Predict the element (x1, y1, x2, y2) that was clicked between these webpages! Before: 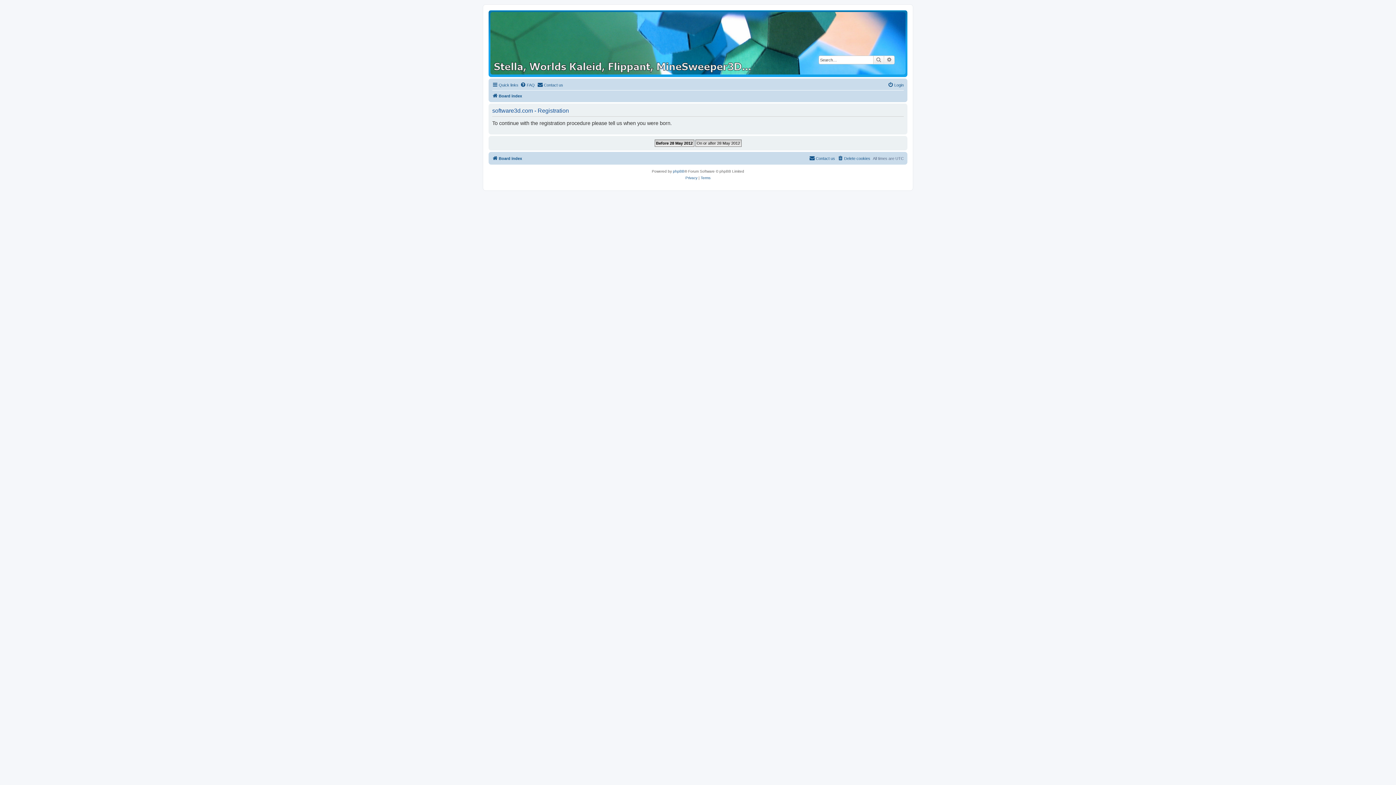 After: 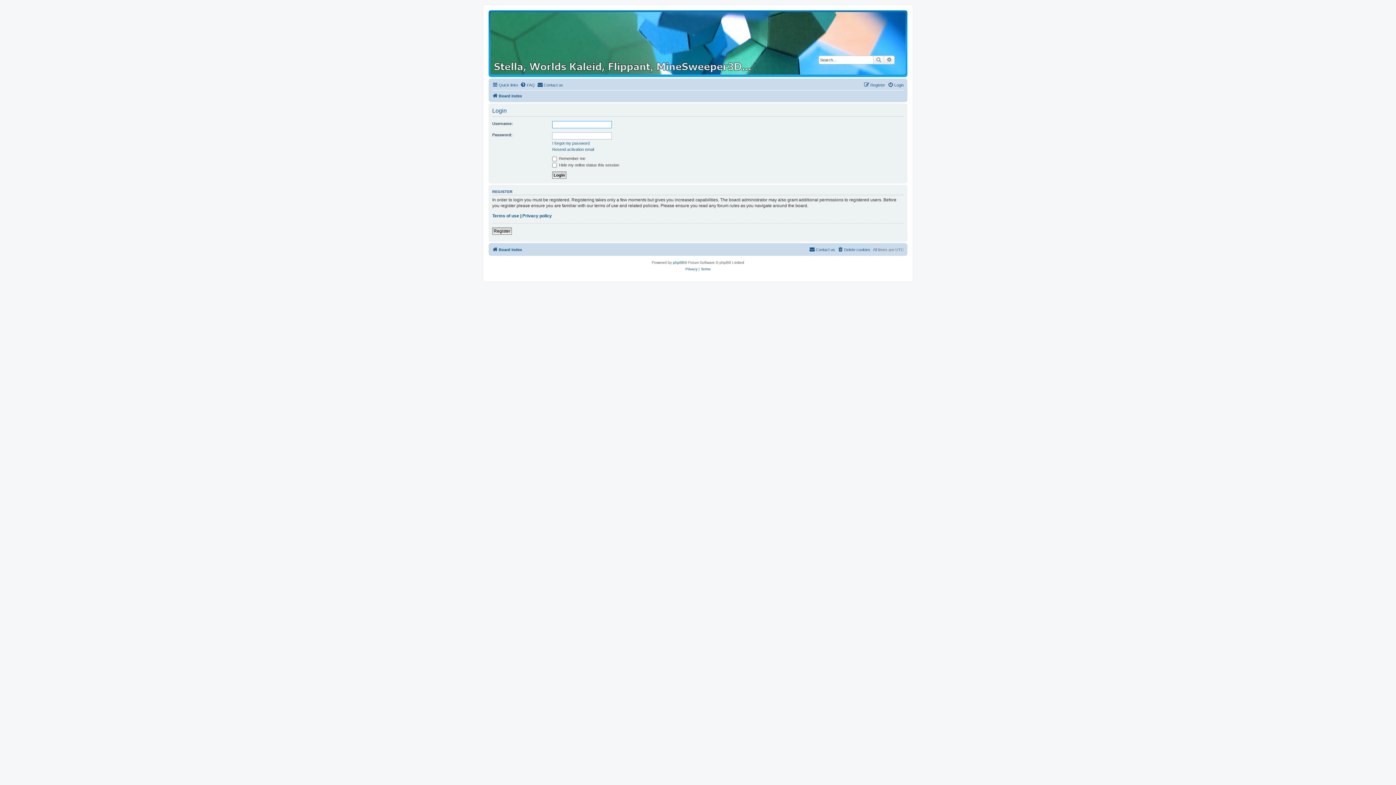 Action: label: Login bbox: (888, 80, 904, 89)